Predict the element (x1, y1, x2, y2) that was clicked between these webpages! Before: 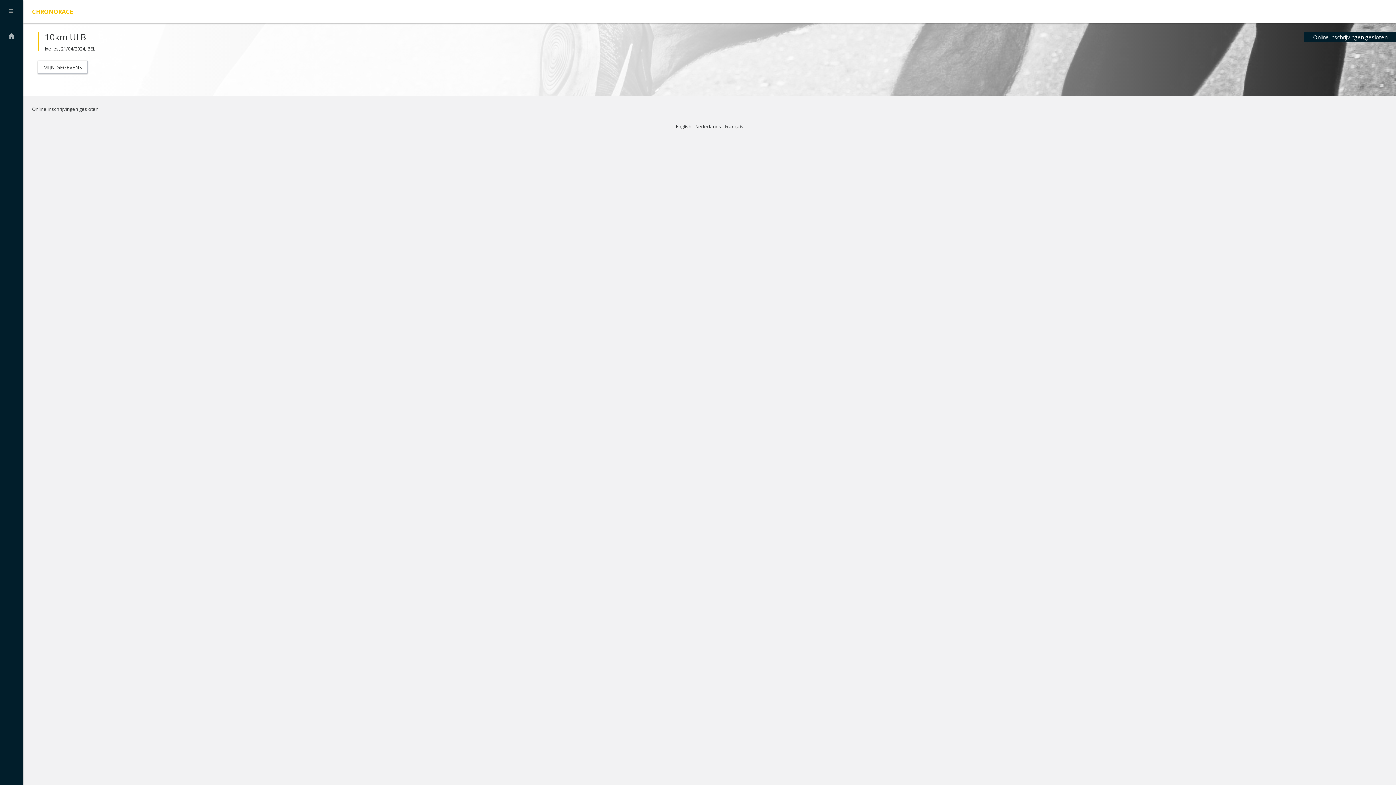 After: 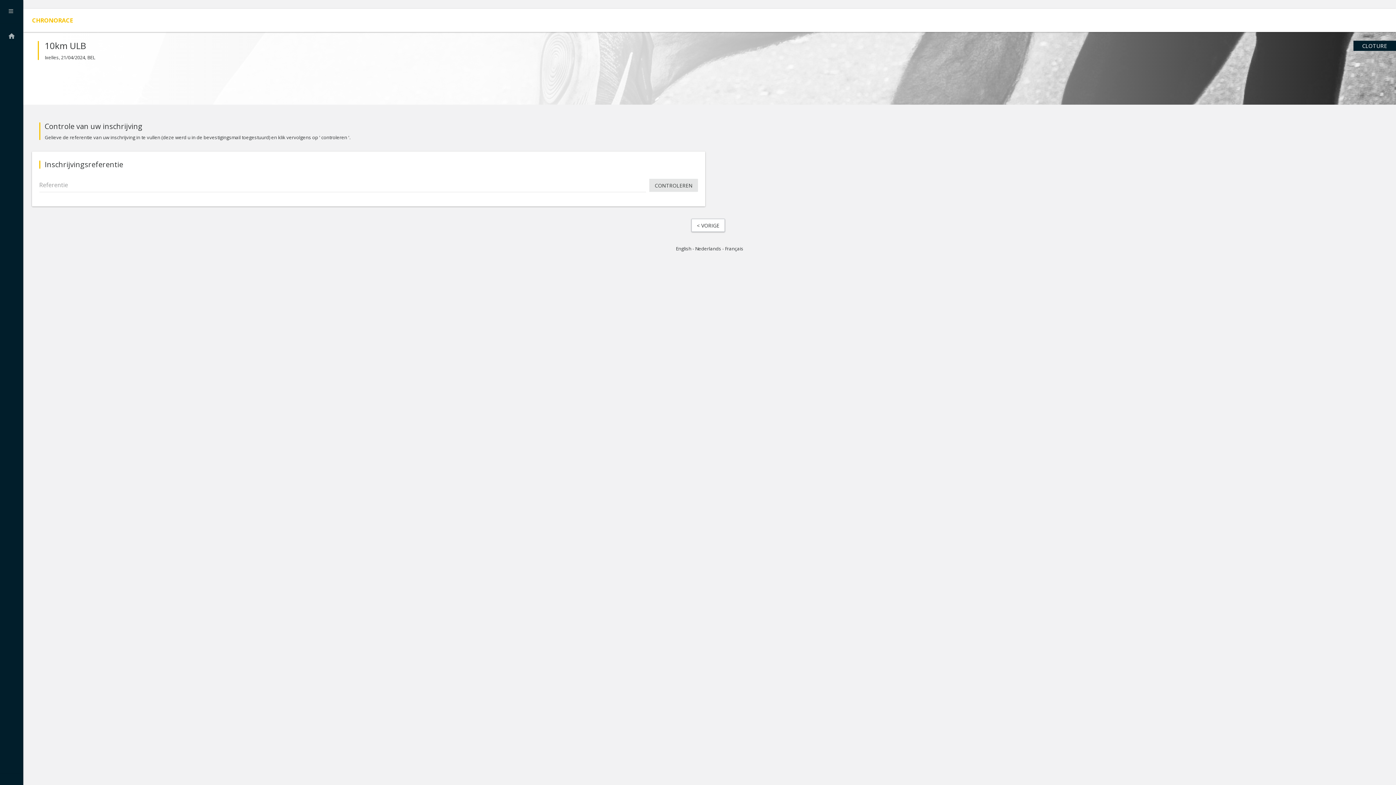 Action: bbox: (37, 60, 87, 73) label: MIJN GEGEVENS